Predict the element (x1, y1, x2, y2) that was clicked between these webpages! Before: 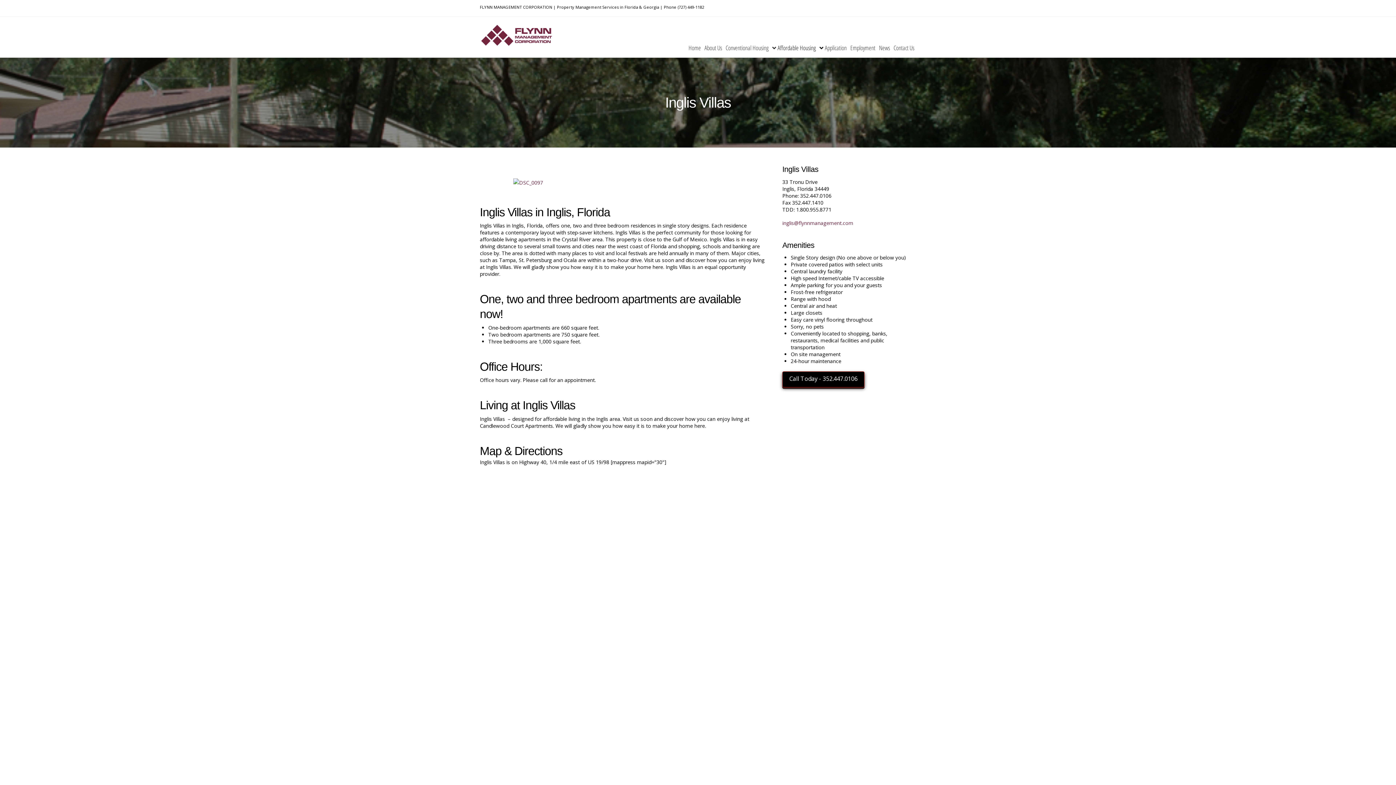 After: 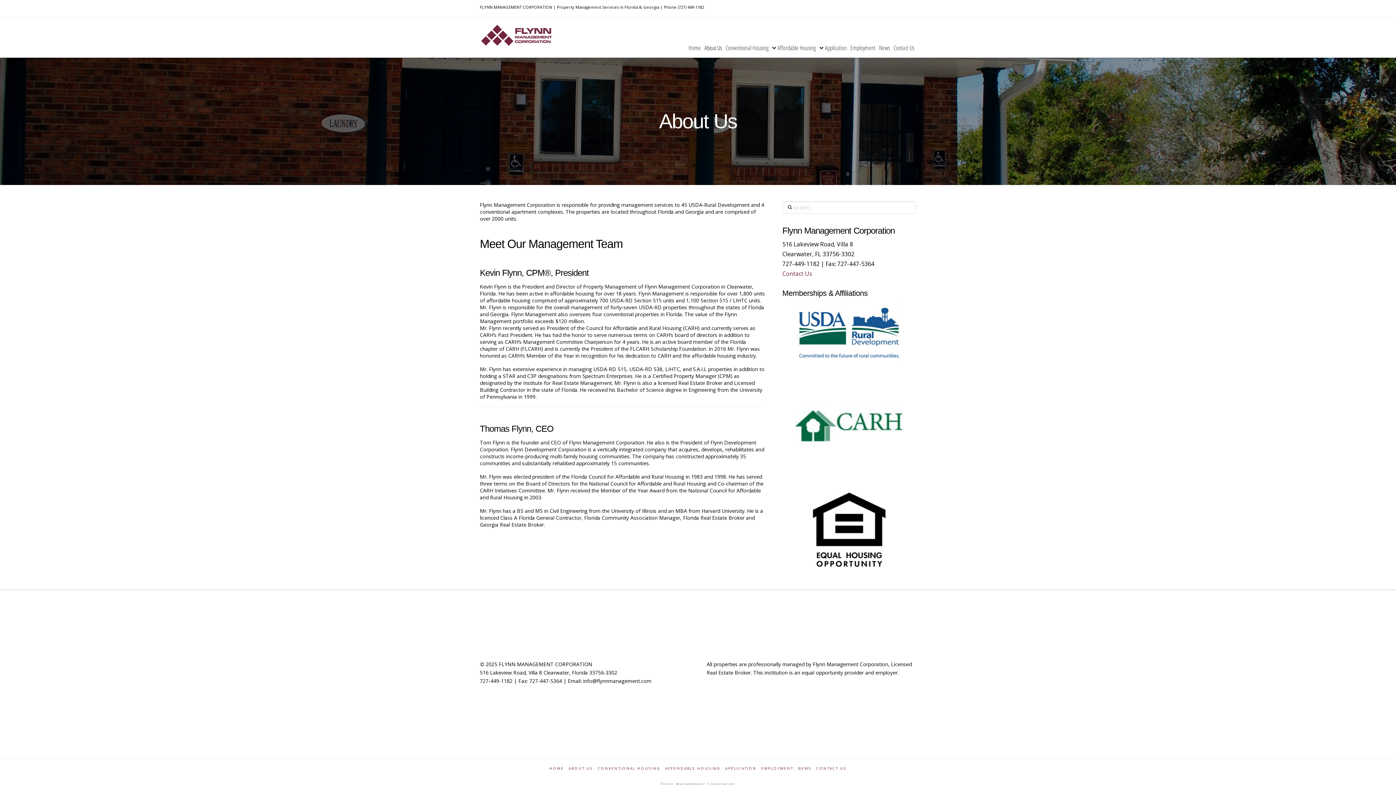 Action: bbox: (702, 38, 724, 57) label: About Us